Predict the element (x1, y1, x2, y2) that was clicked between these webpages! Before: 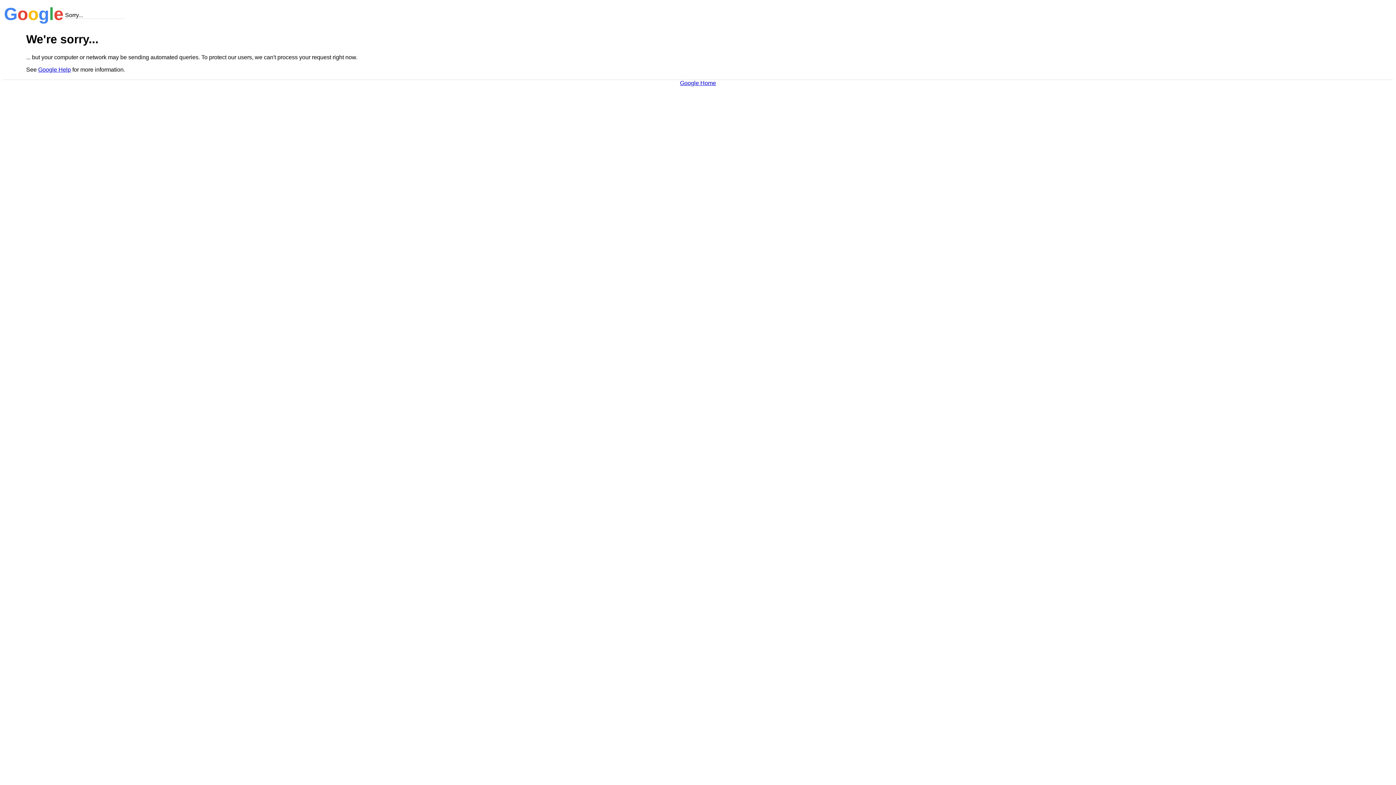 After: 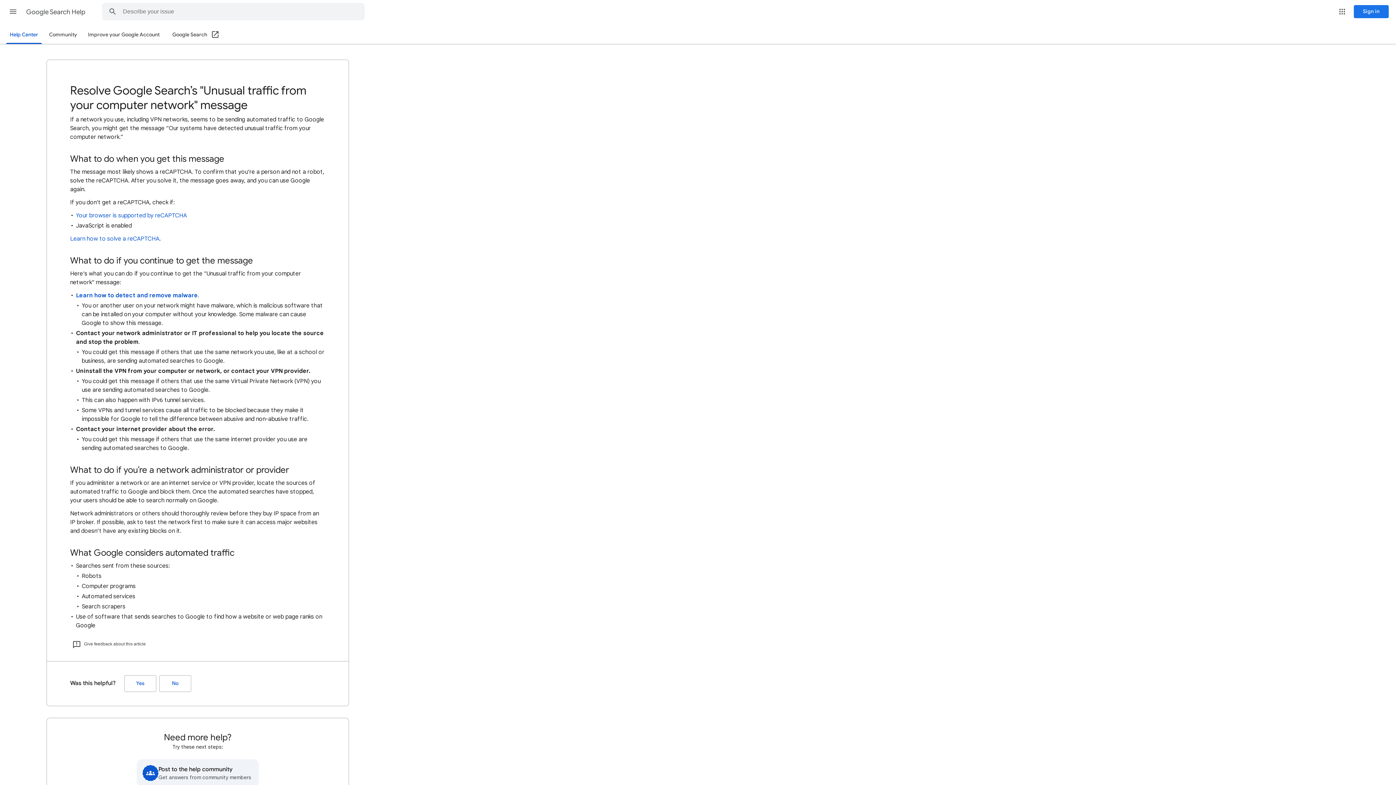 Action: label: Google Help bbox: (38, 66, 70, 72)